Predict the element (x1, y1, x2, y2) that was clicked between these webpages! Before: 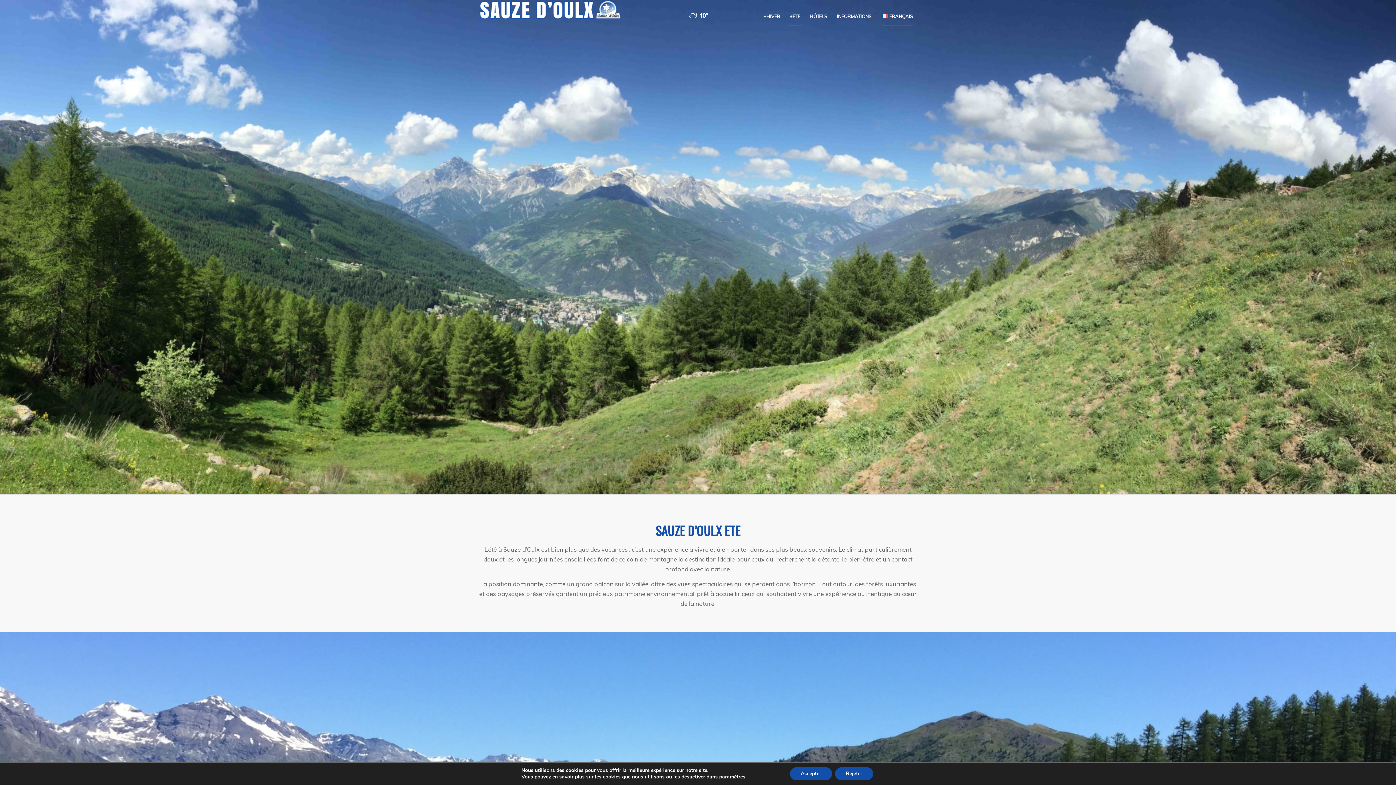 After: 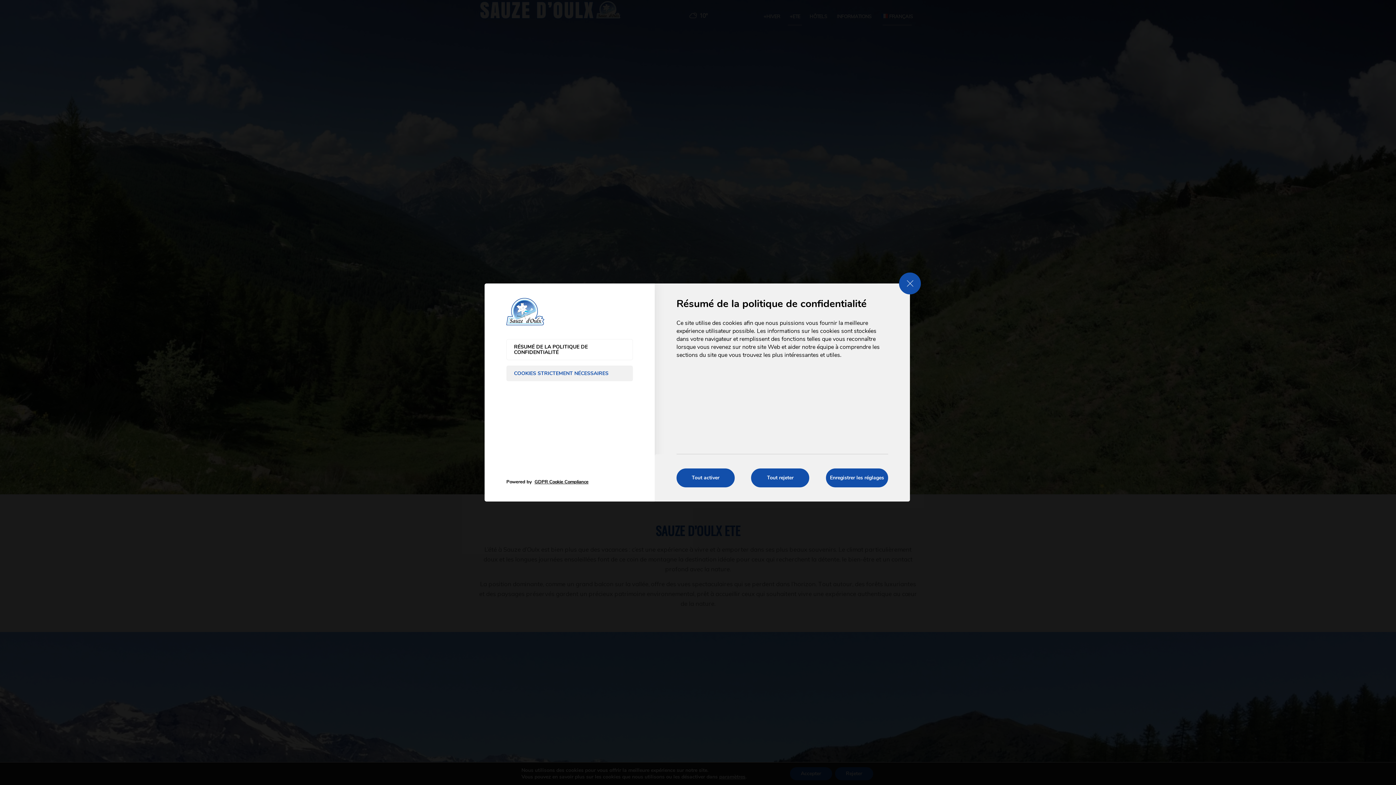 Action: label: paramètres bbox: (719, 774, 745, 780)